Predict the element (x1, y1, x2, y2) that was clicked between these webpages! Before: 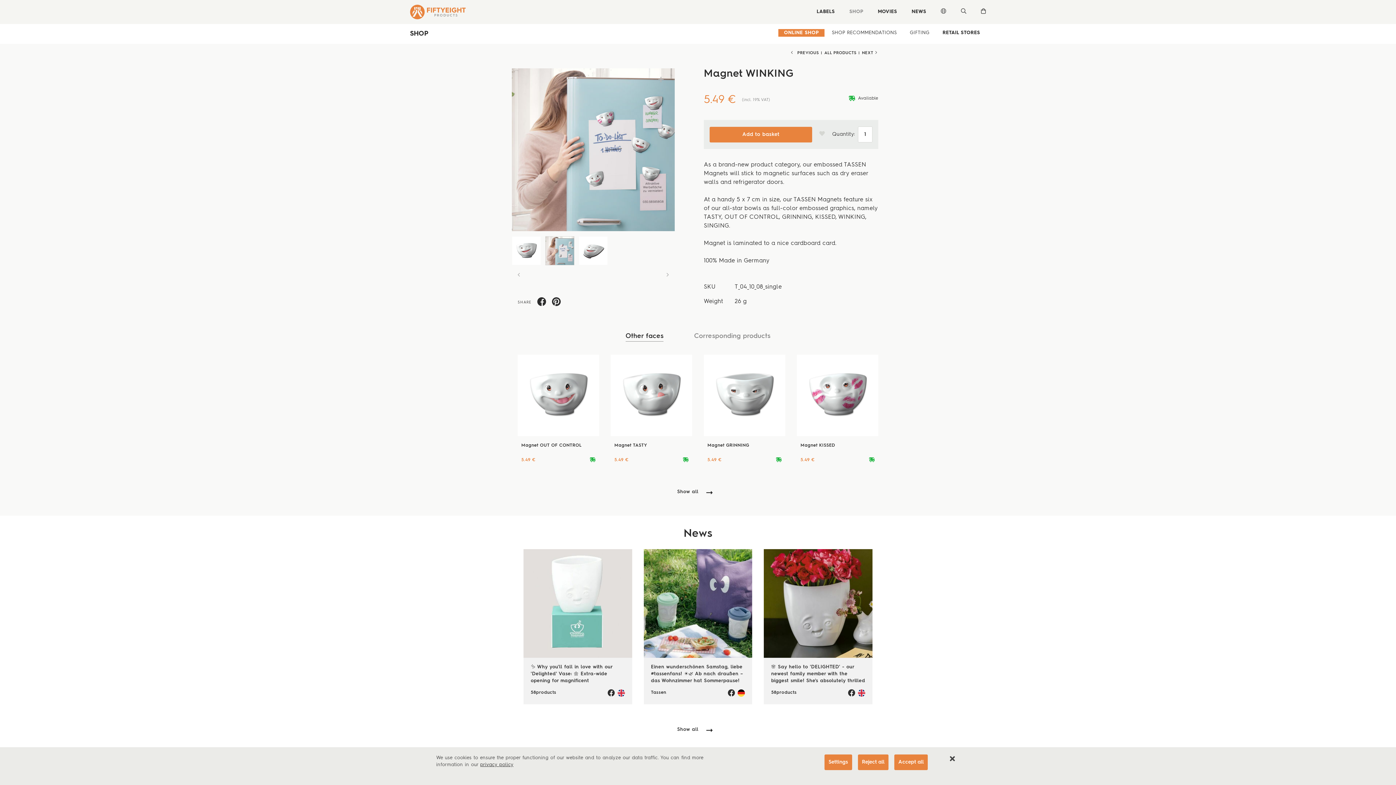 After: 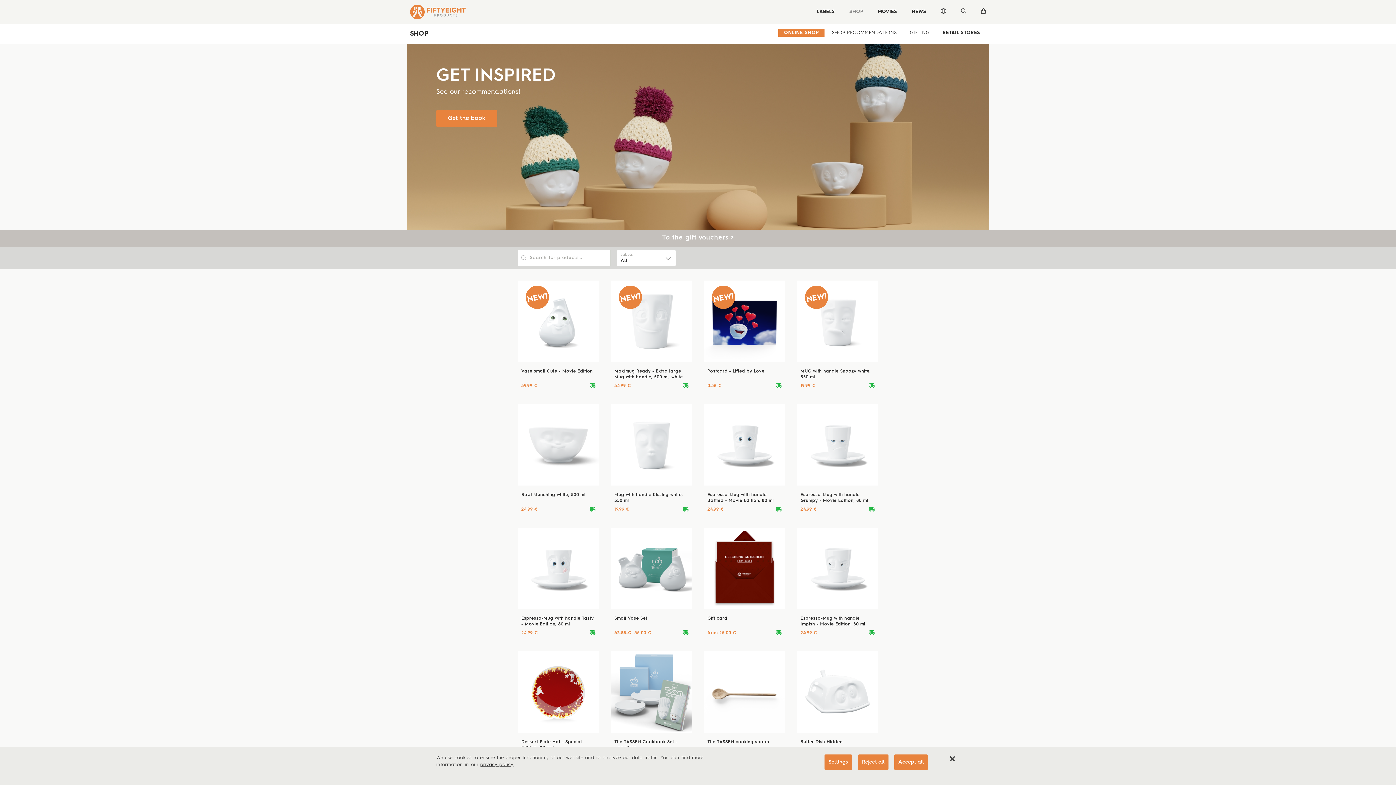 Action: bbox: (677, 482, 719, 501) label: Show all